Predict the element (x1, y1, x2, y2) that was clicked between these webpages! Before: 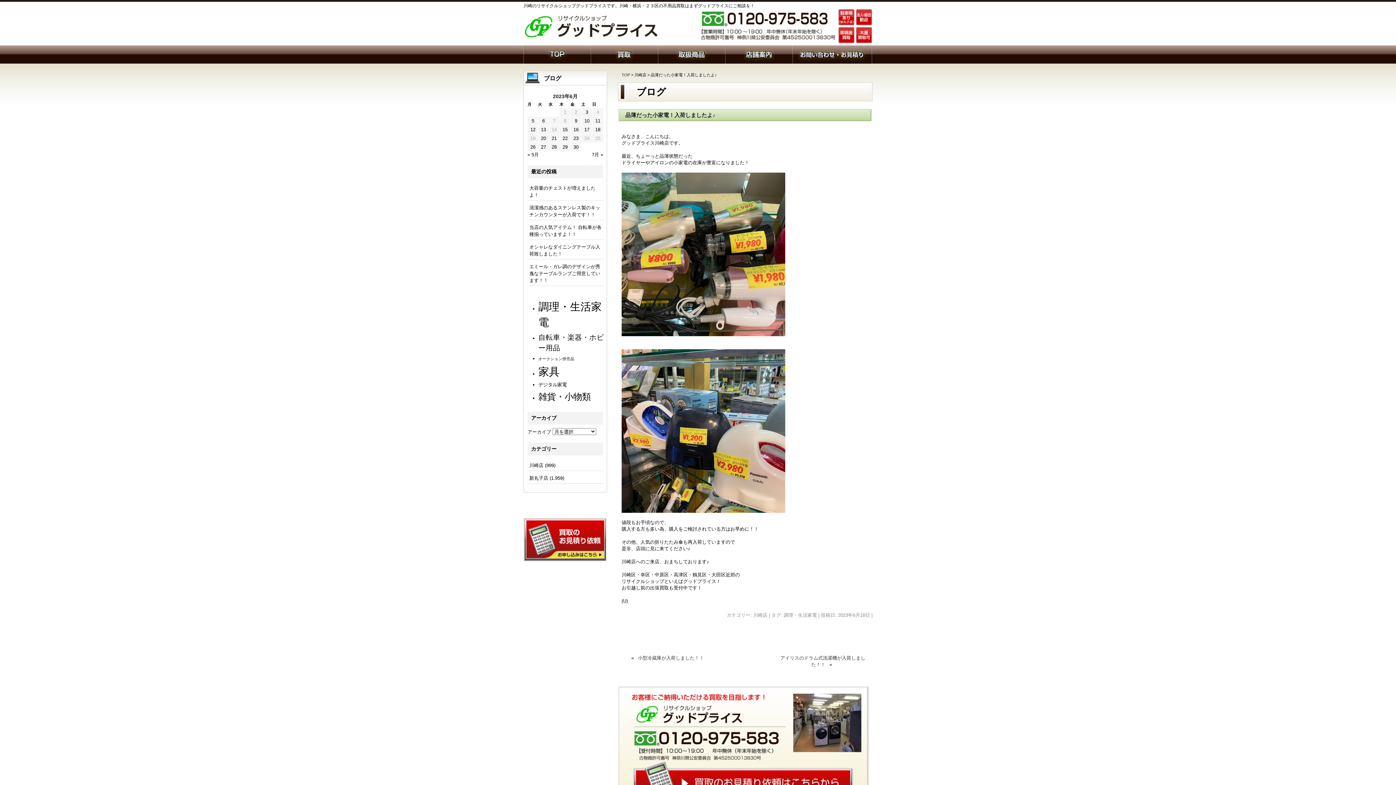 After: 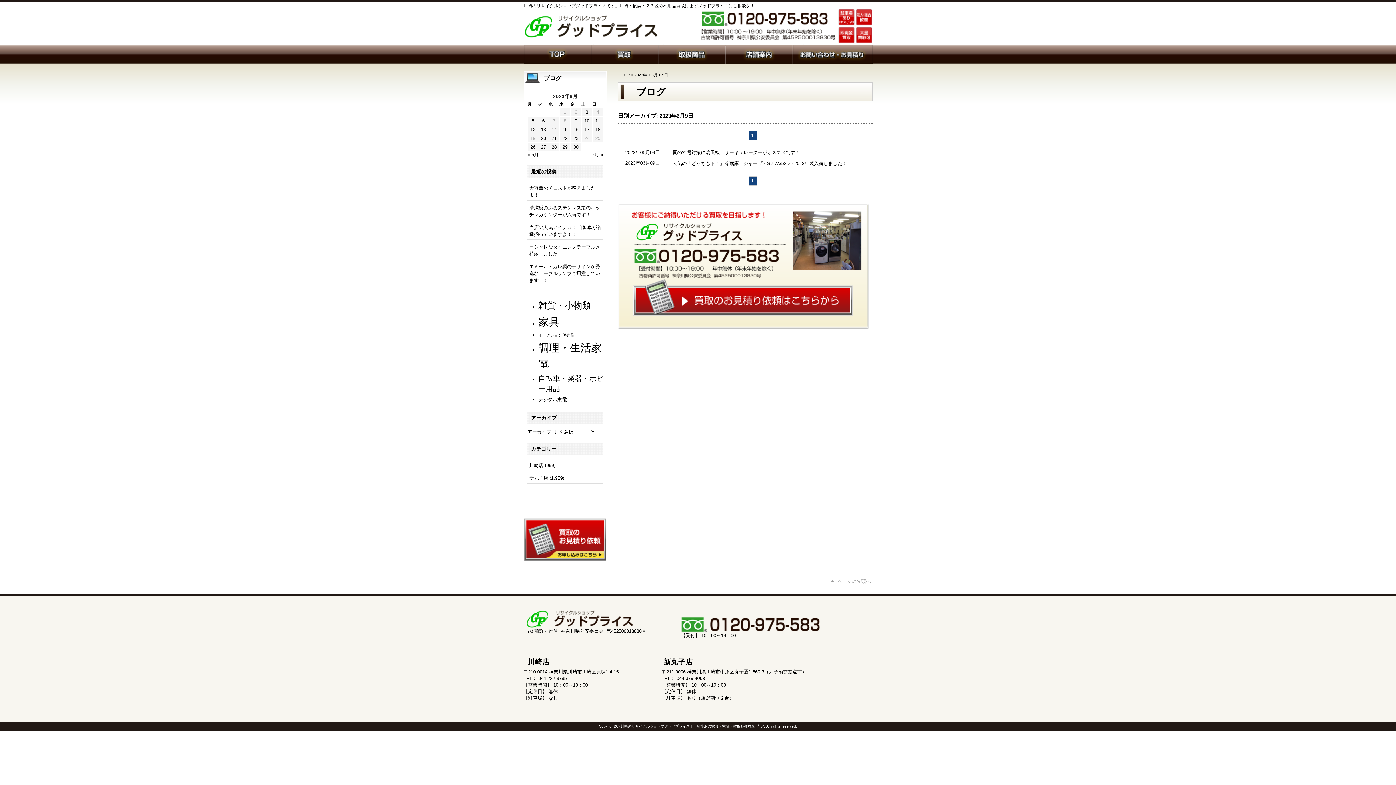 Action: label: 2023年6月9日 に投稿を公開 bbox: (574, 118, 577, 123)